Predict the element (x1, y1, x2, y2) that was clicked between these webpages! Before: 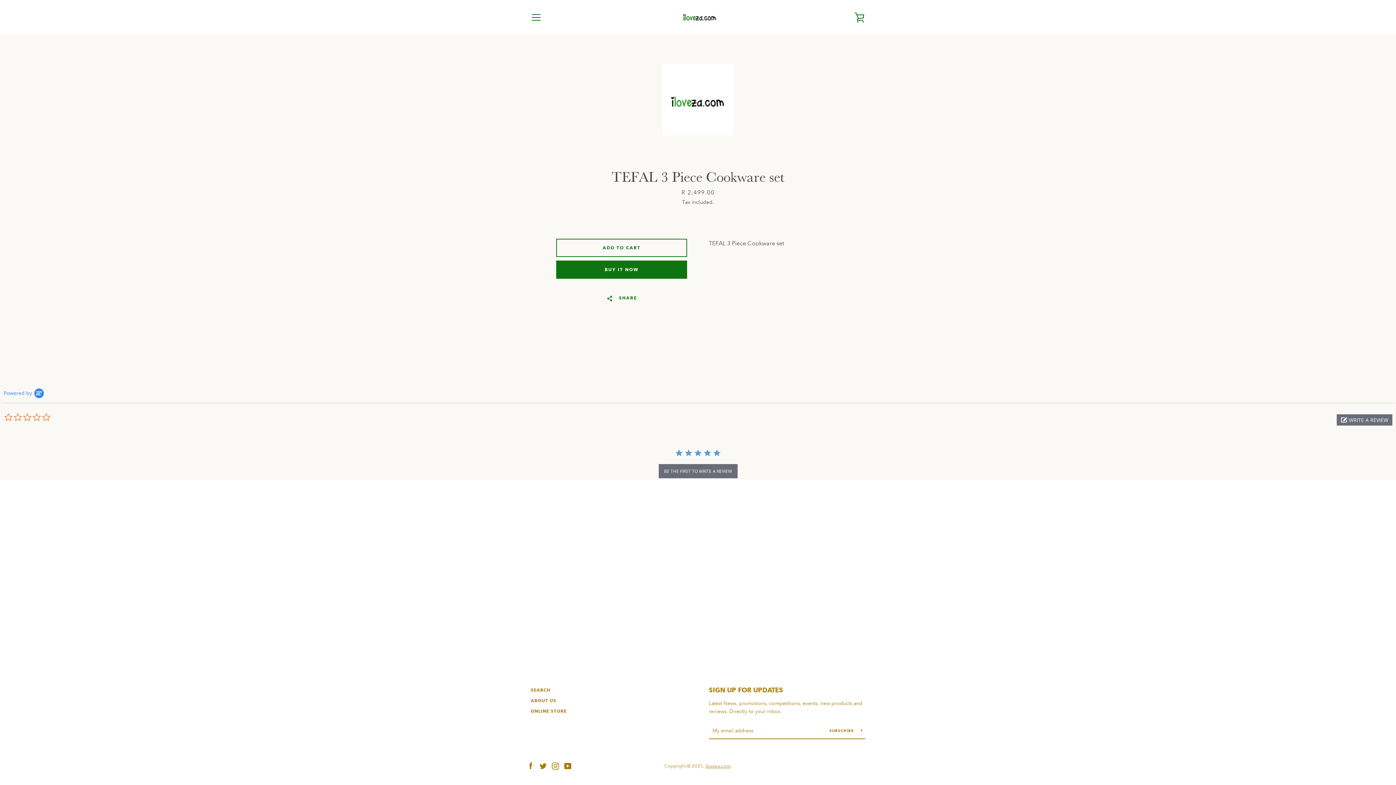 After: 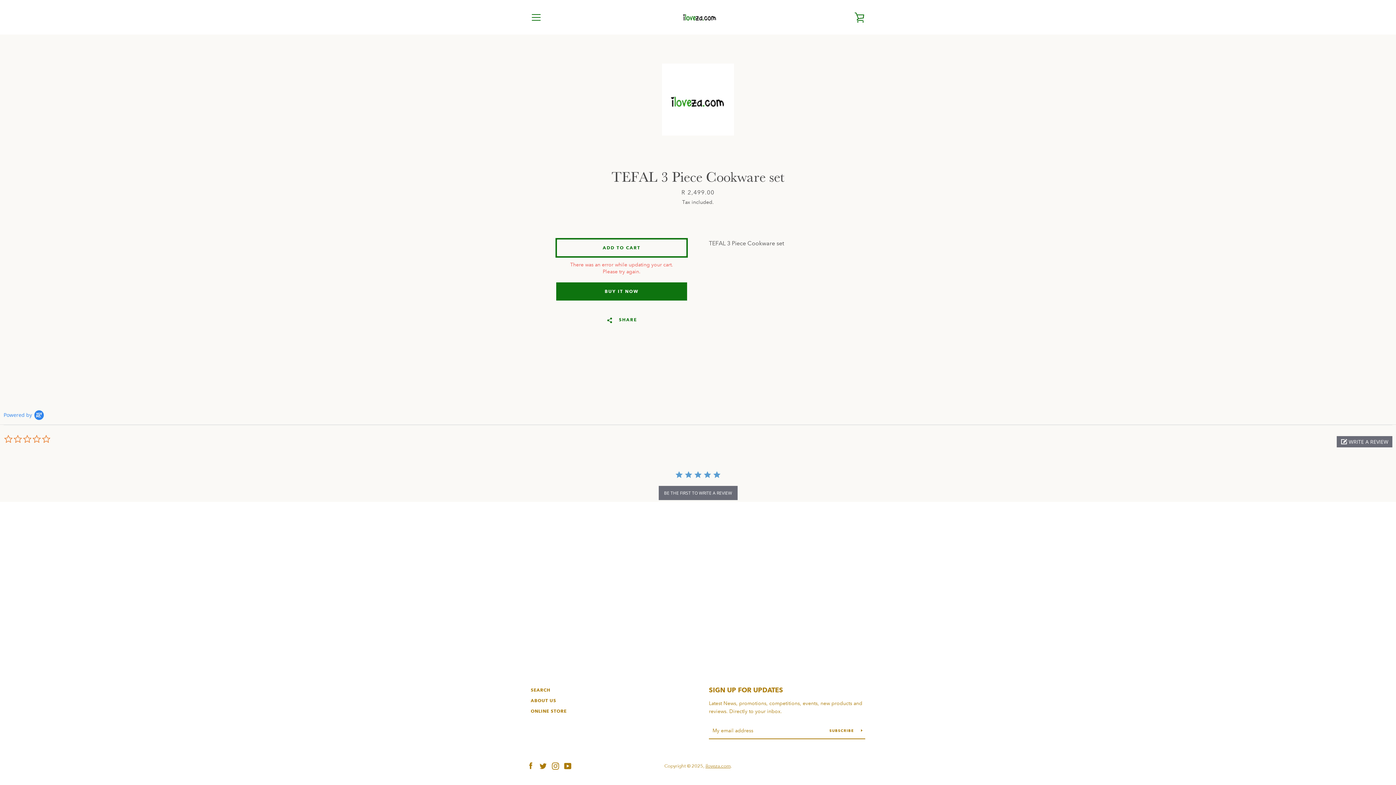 Action: bbox: (556, 238, 687, 257) label: Add to Cart